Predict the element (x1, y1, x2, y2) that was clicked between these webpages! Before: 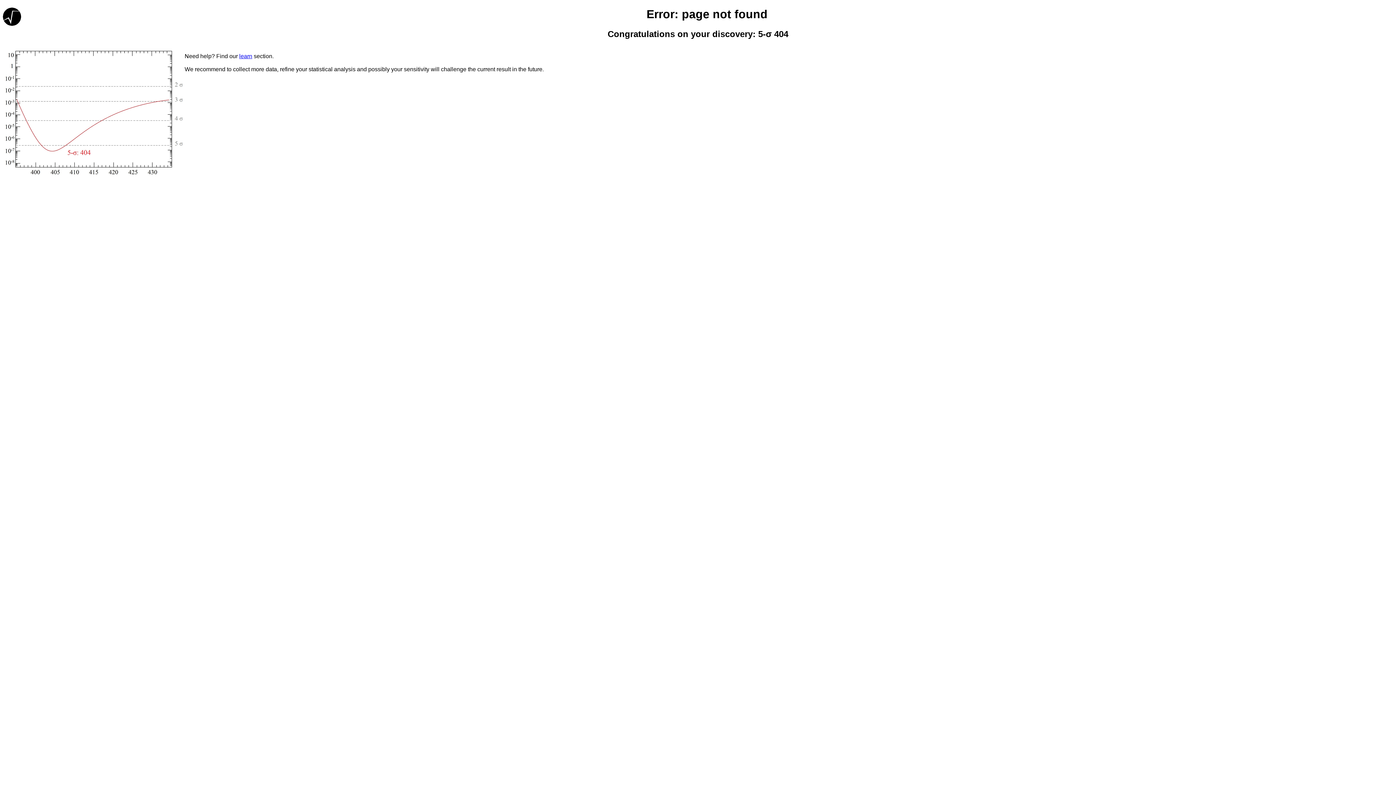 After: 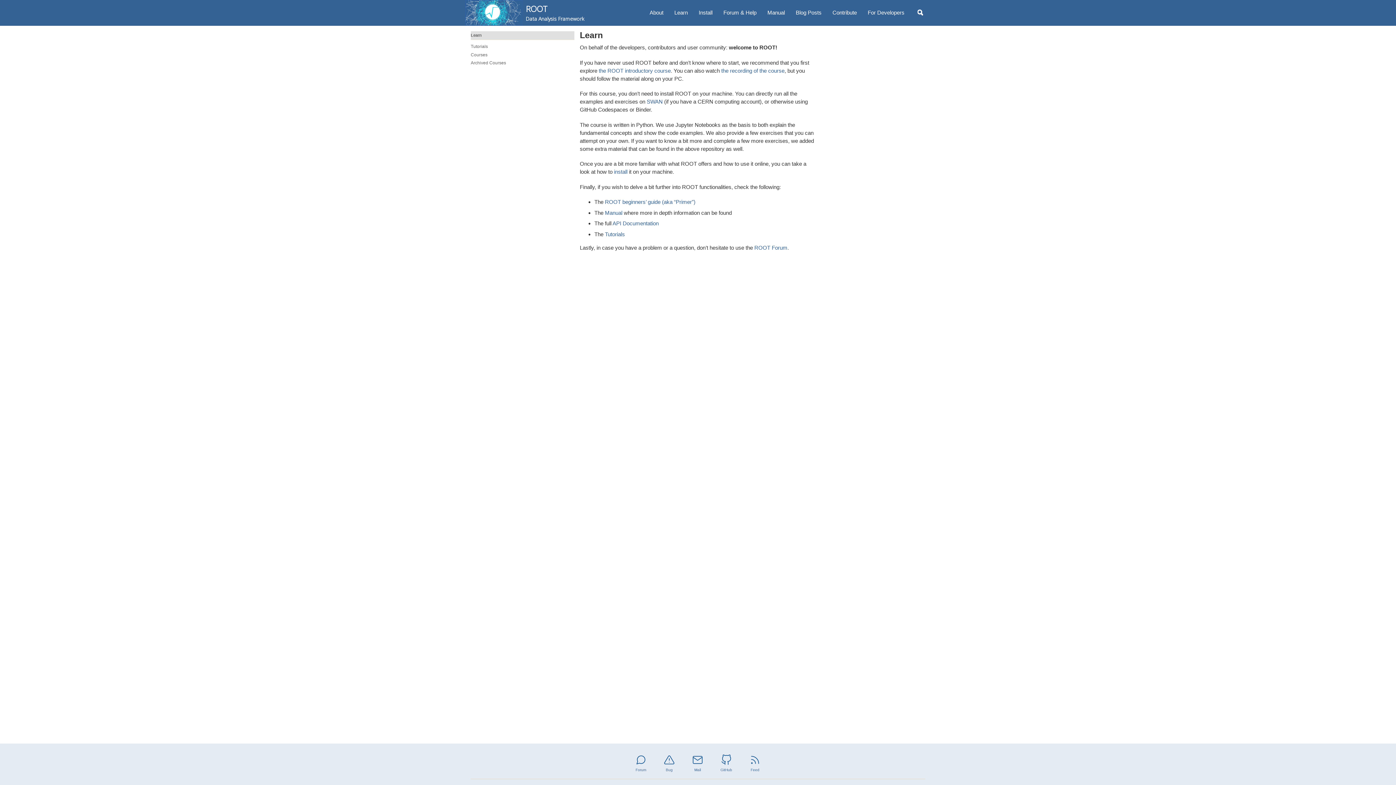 Action: bbox: (239, 53, 252, 59) label: learn